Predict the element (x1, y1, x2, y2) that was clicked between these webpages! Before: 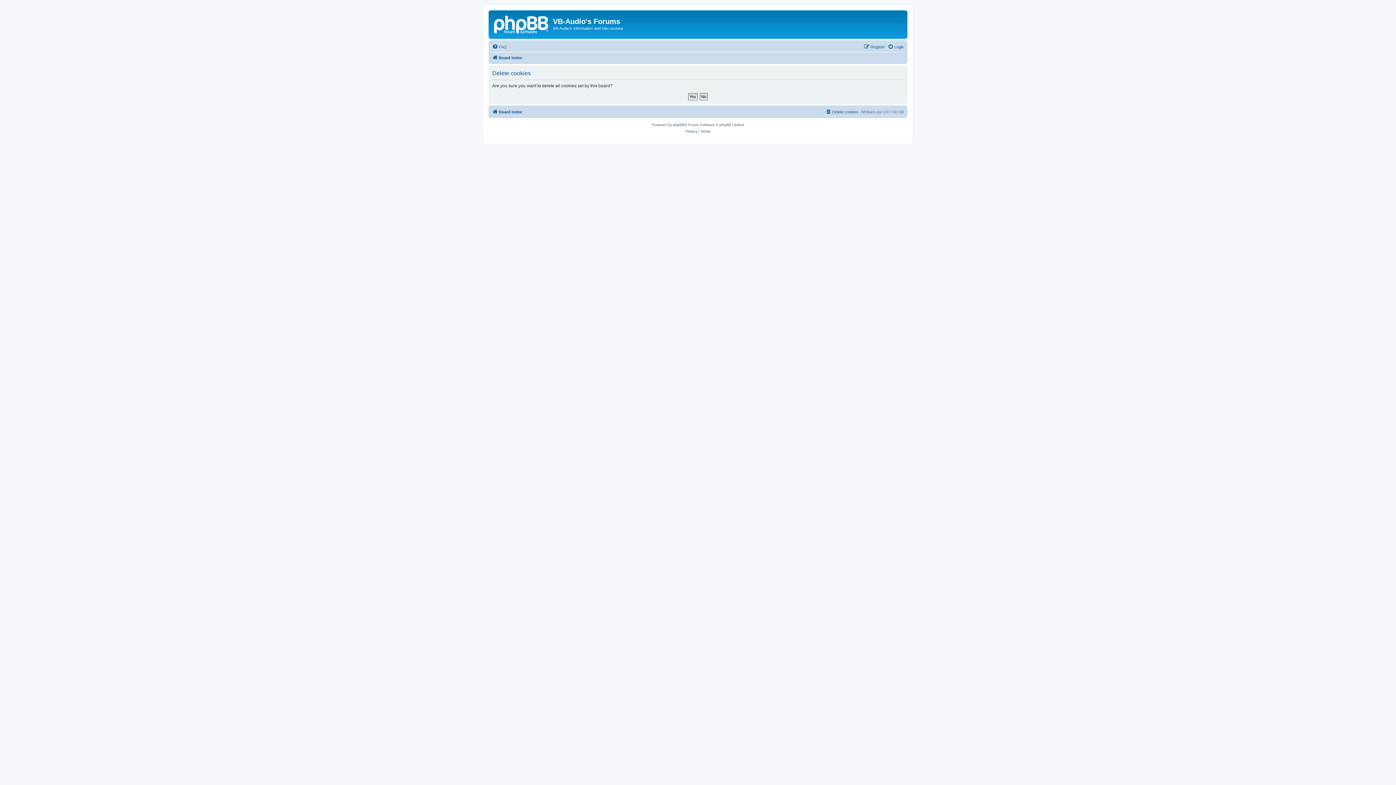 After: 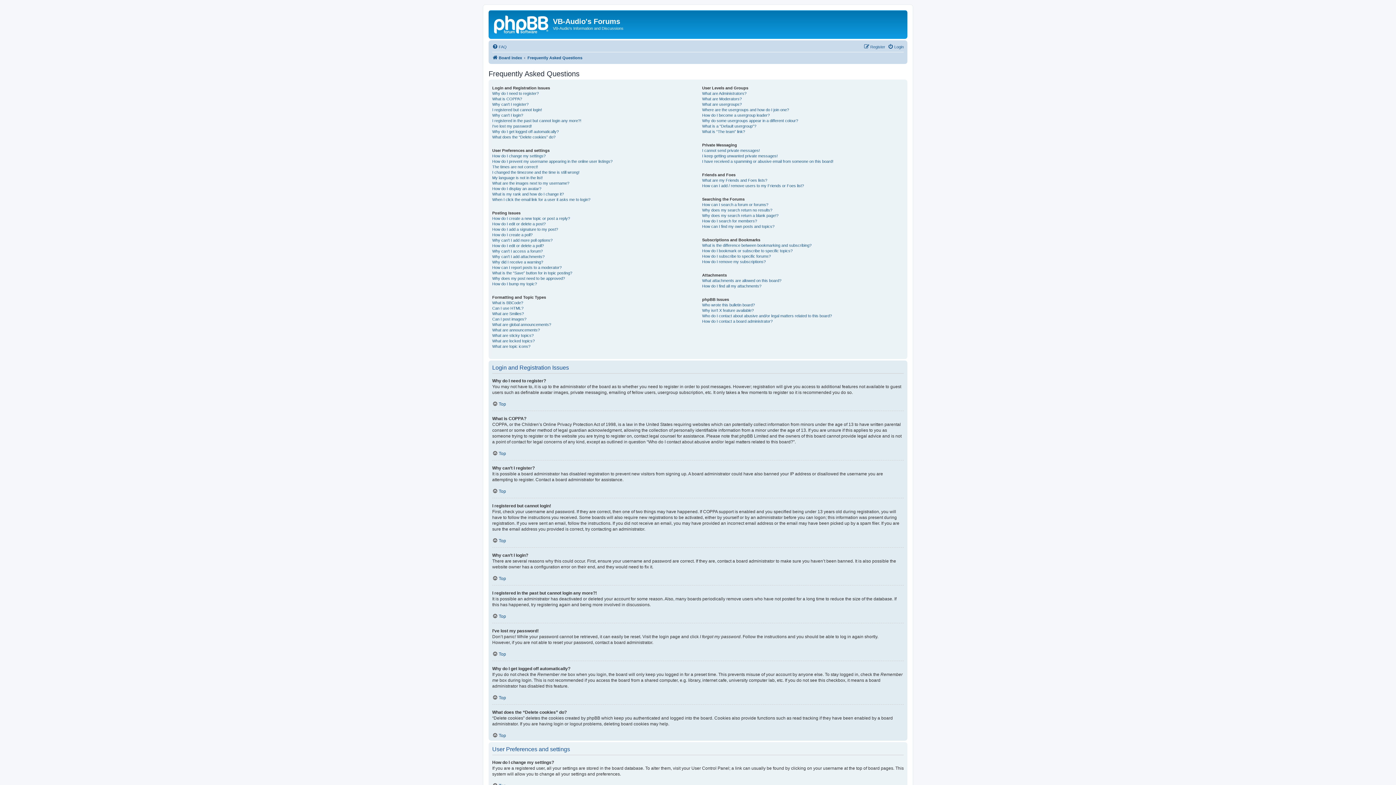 Action: bbox: (492, 42, 506, 51) label: FAQ